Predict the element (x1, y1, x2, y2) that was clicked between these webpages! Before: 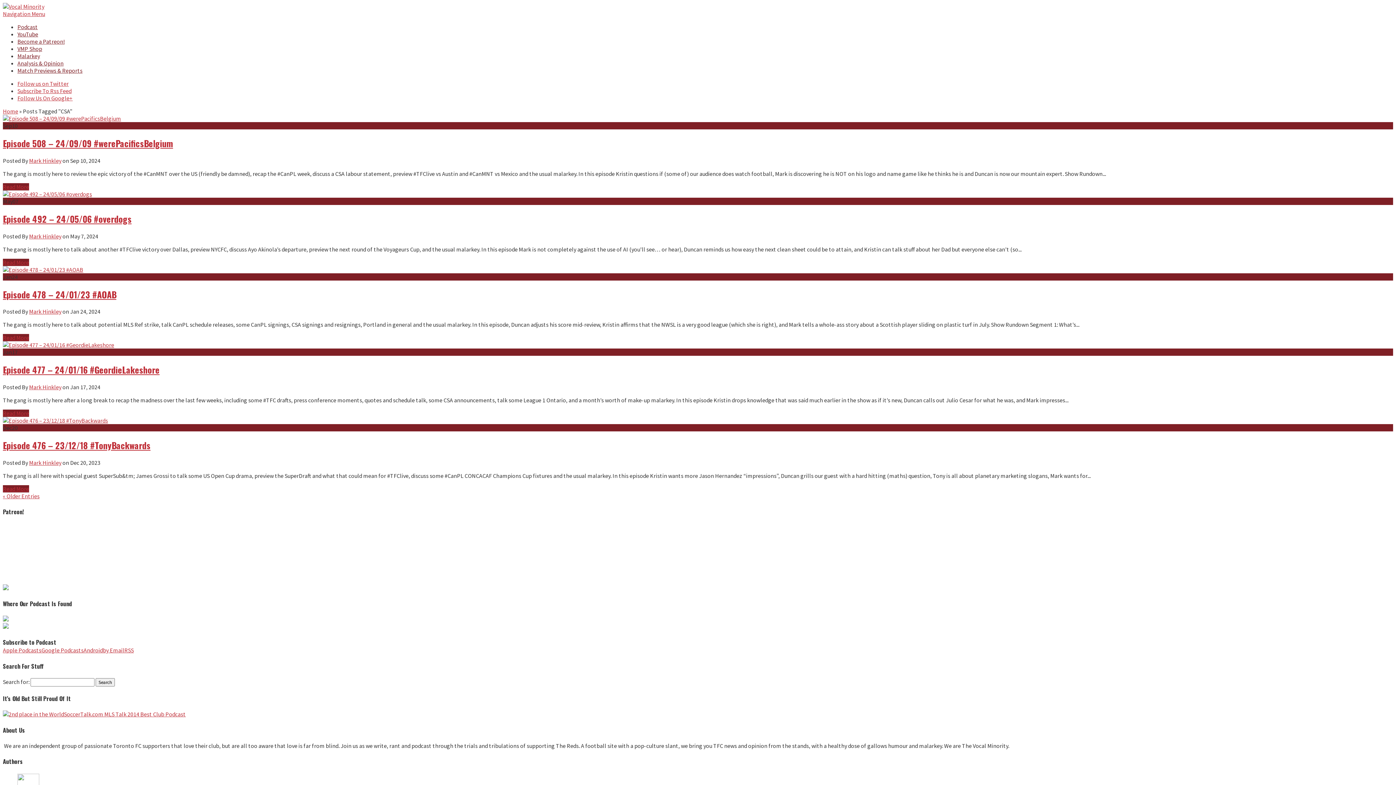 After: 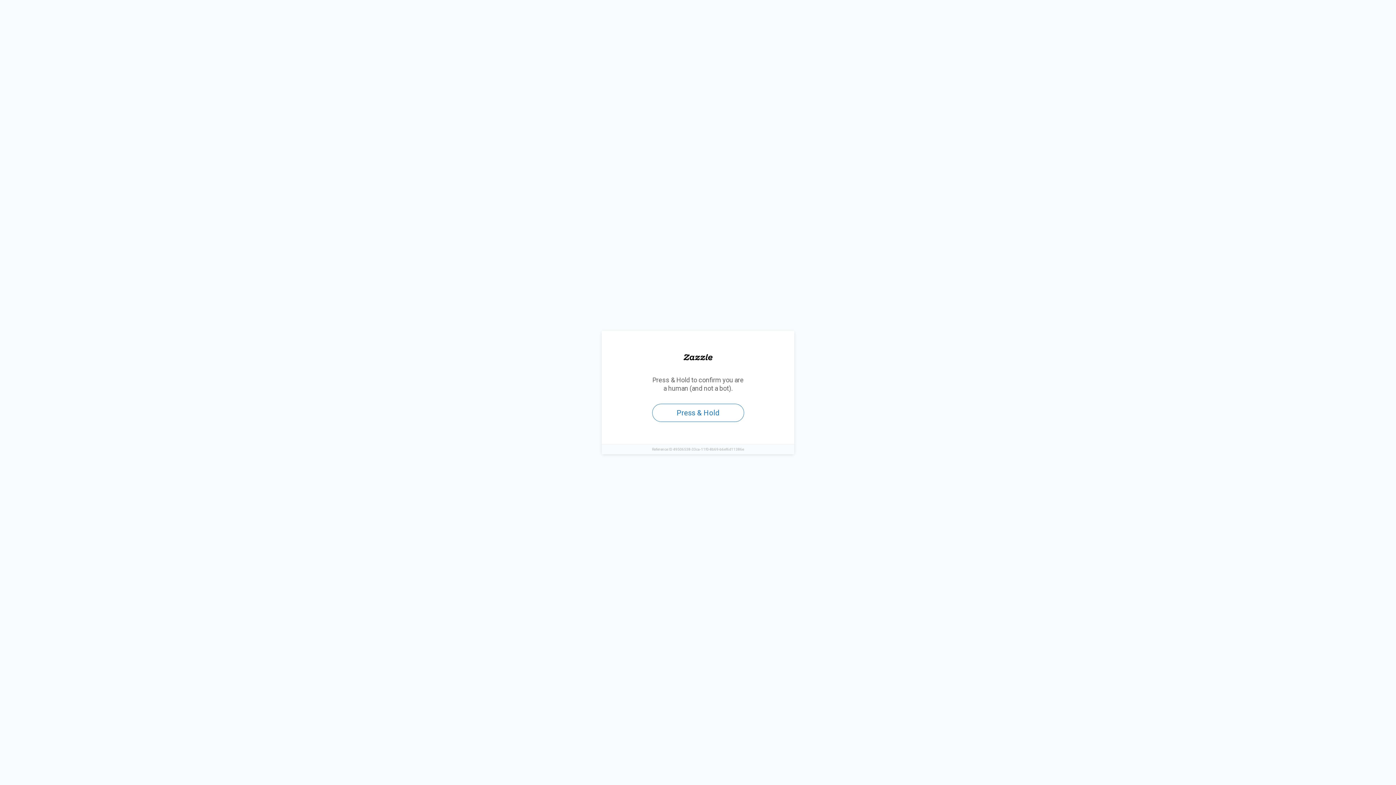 Action: bbox: (17, 45, 42, 52) label: VMP Shop